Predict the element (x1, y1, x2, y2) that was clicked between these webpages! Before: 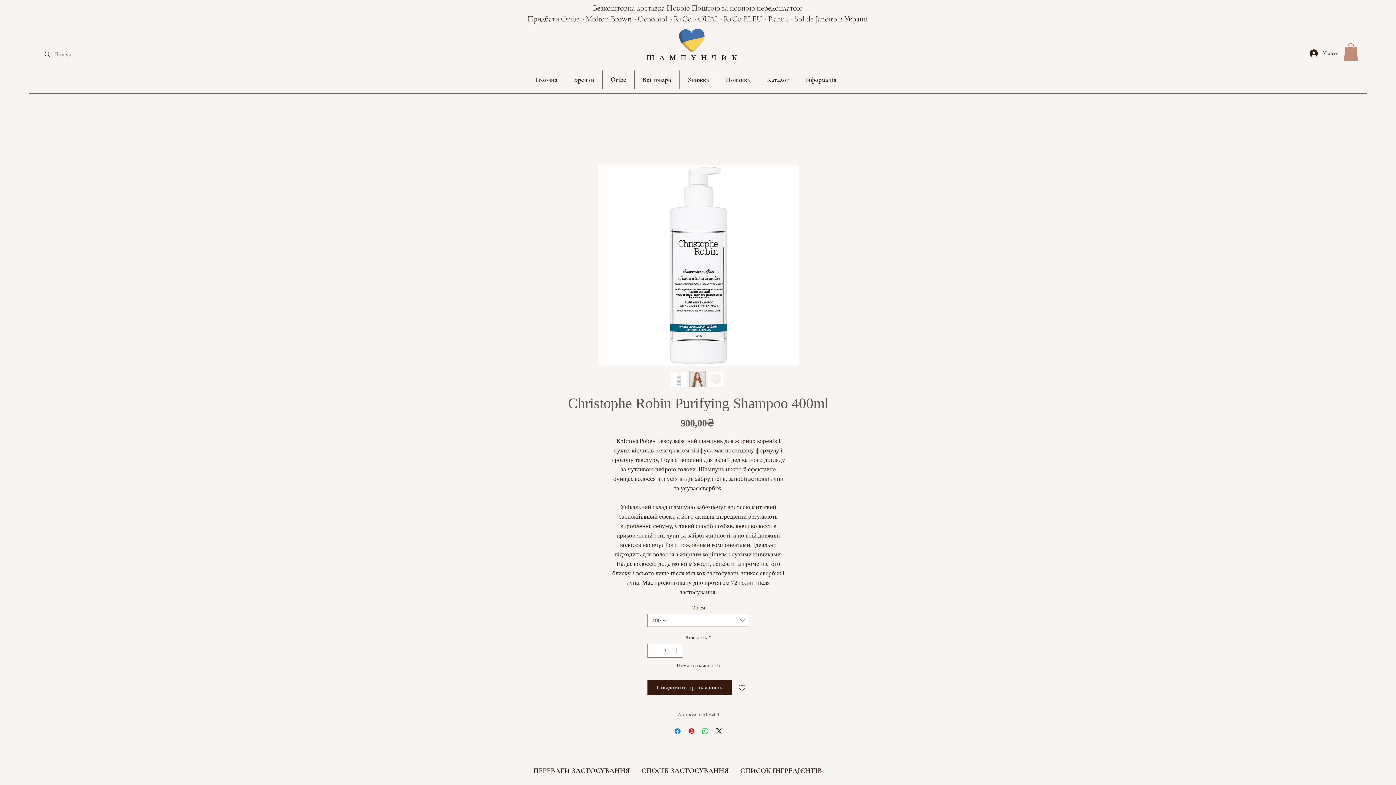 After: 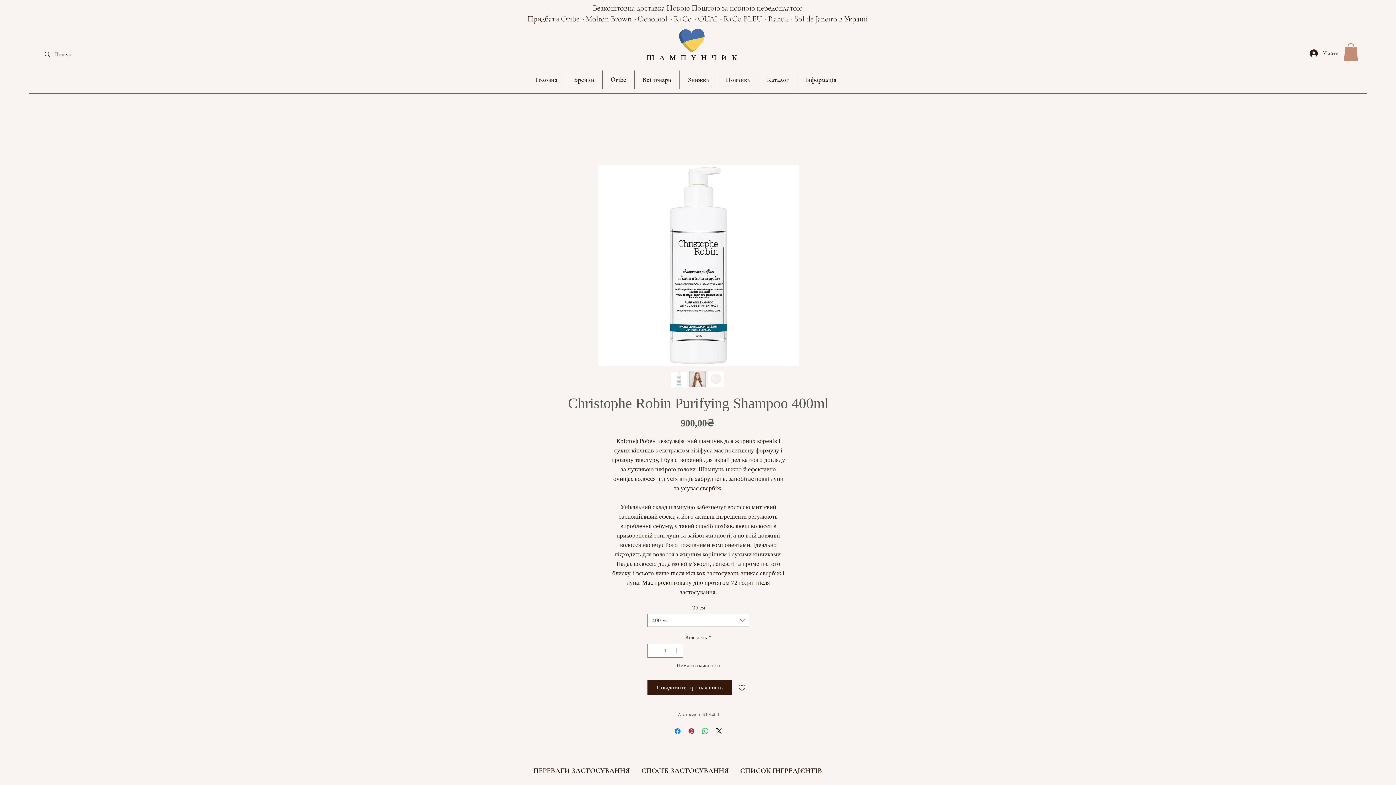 Action: bbox: (670, 371, 687, 387)